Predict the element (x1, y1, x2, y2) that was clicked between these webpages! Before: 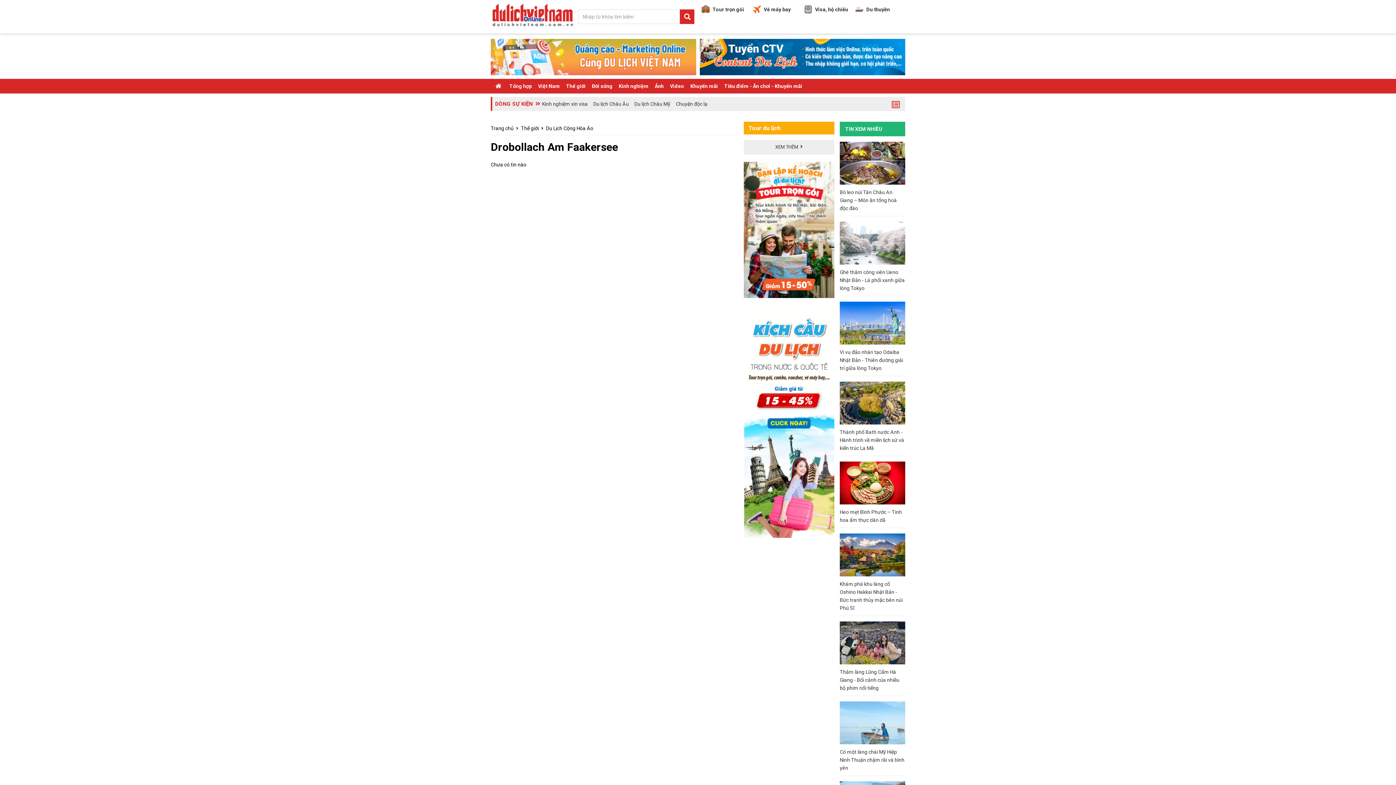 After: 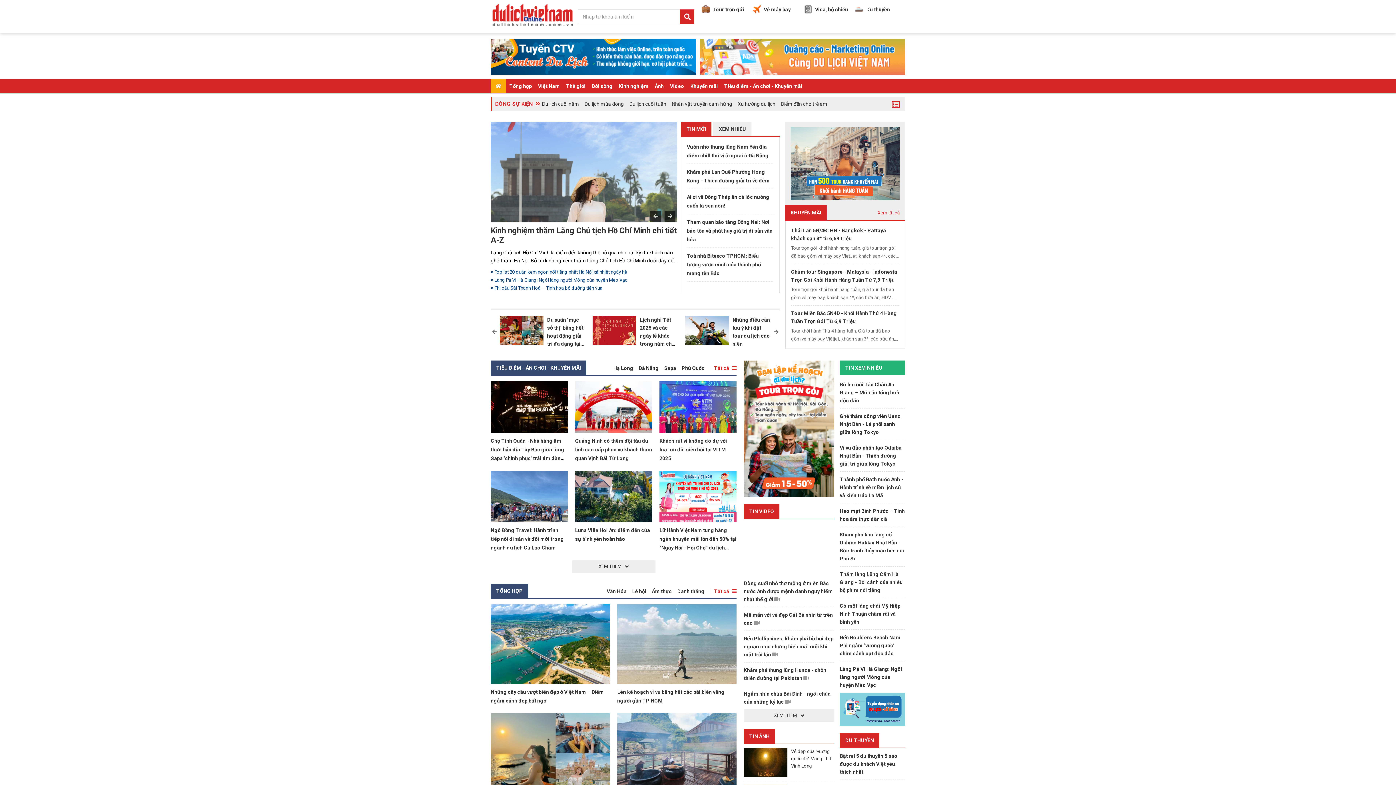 Action: bbox: (490, 11, 574, 17)